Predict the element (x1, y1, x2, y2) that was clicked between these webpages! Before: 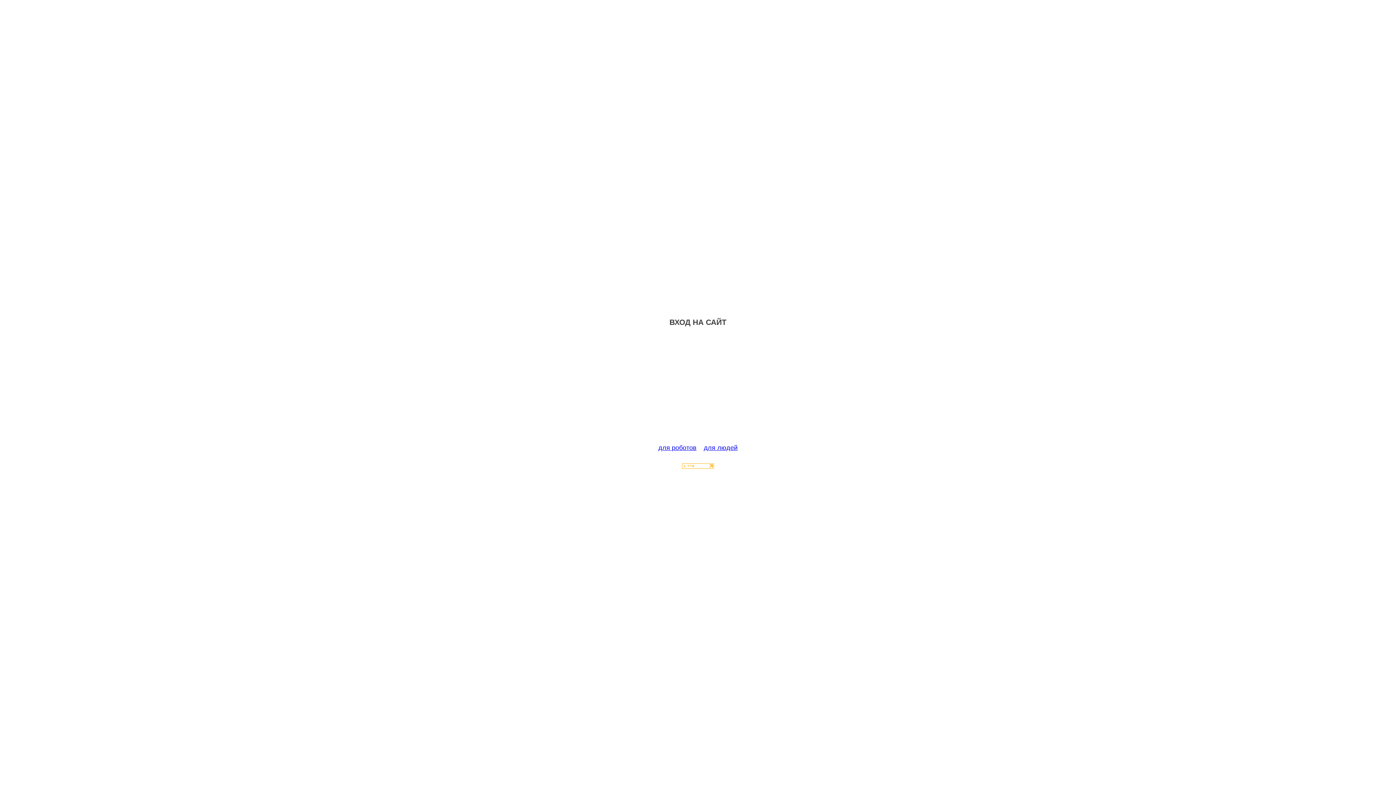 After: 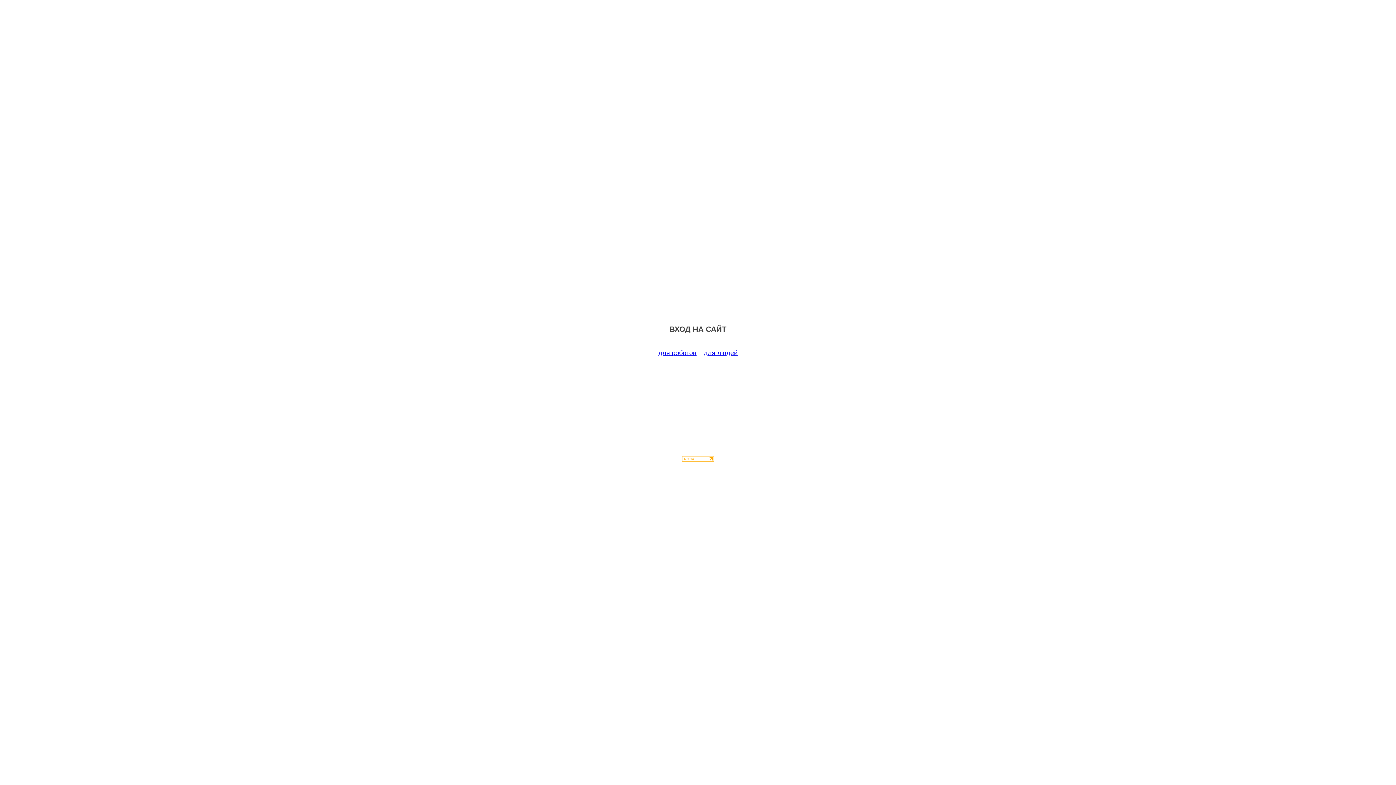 Action: label: для роботов bbox: (658, 444, 696, 451)